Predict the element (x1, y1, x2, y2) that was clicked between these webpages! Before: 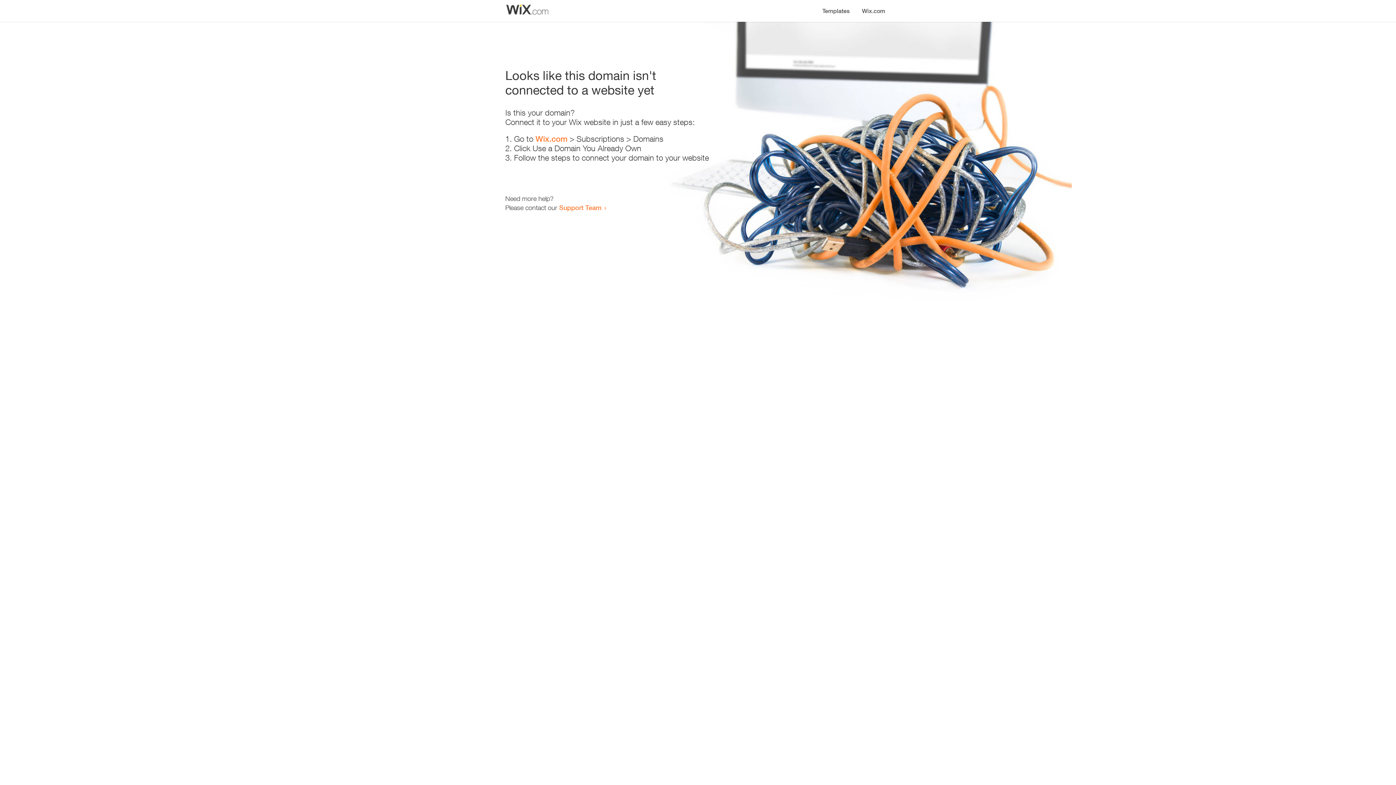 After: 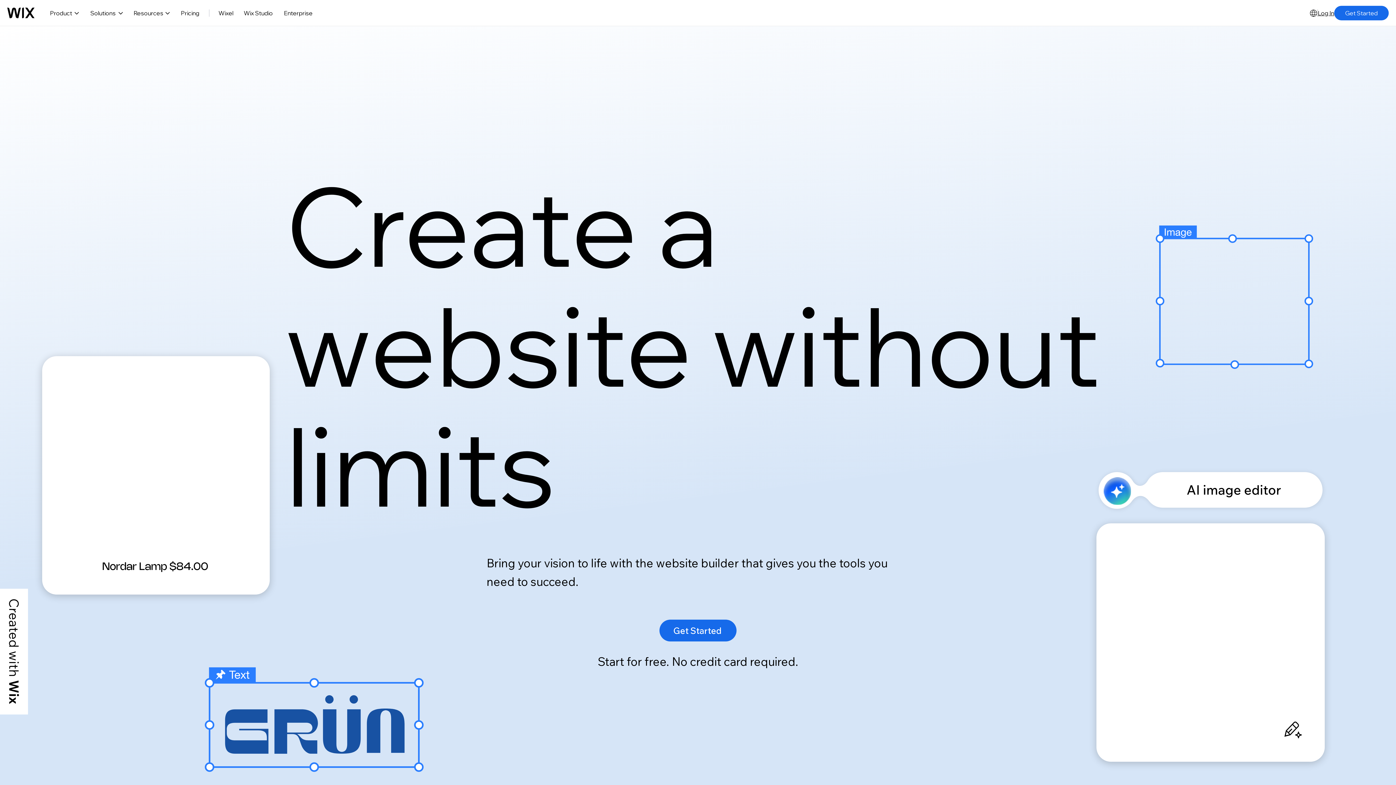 Action: bbox: (856, 0, 890, 14) label: Wix.com